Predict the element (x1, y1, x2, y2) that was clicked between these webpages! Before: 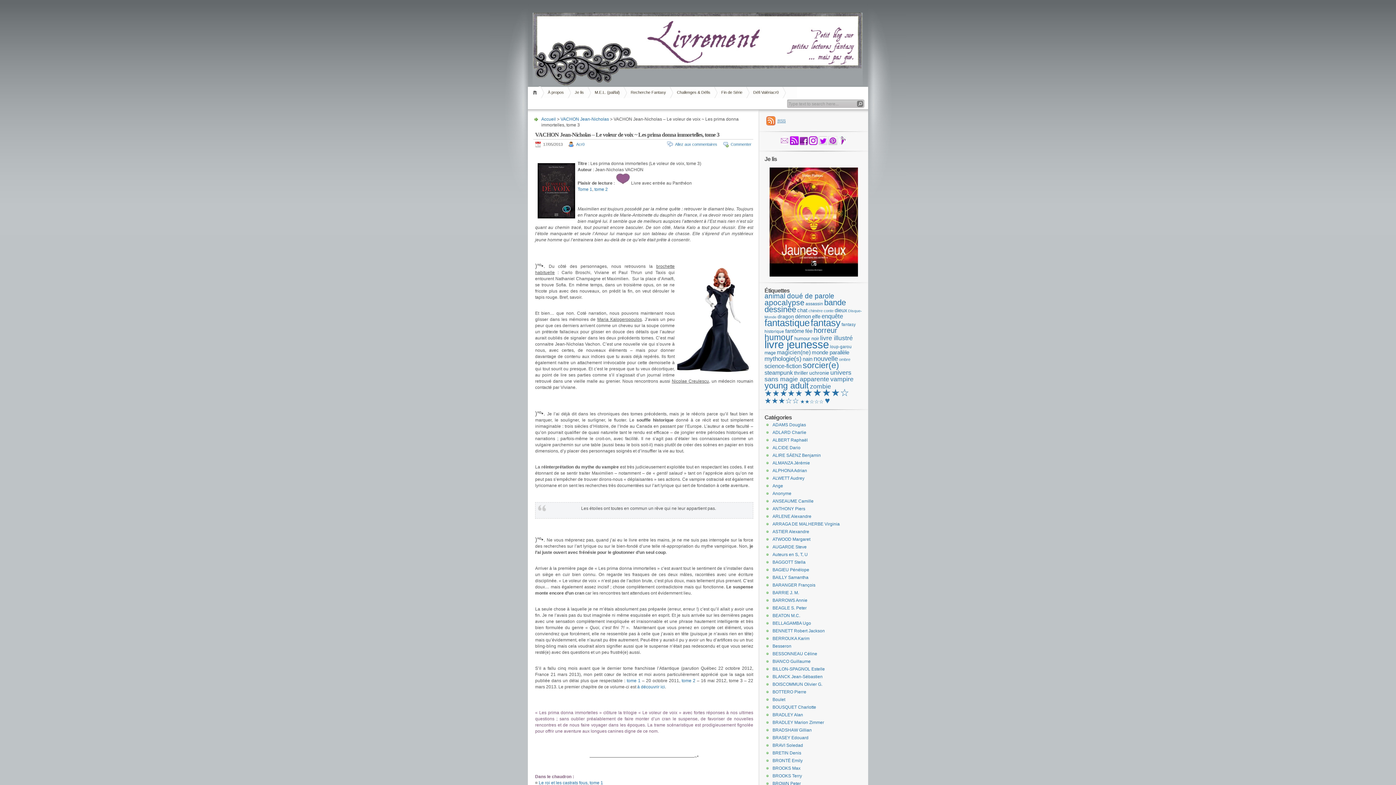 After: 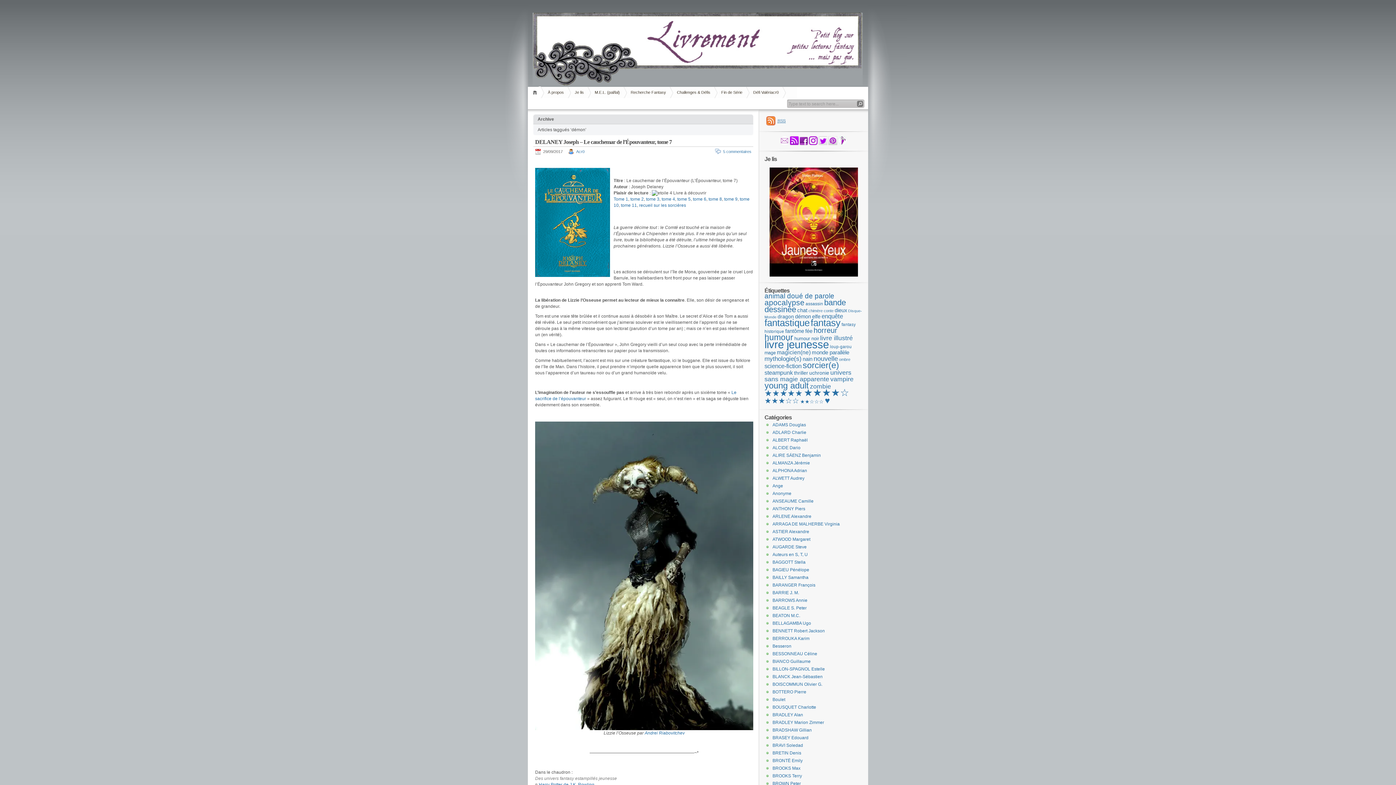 Action: bbox: (795, 313, 811, 319) label: démon (23 éléments)